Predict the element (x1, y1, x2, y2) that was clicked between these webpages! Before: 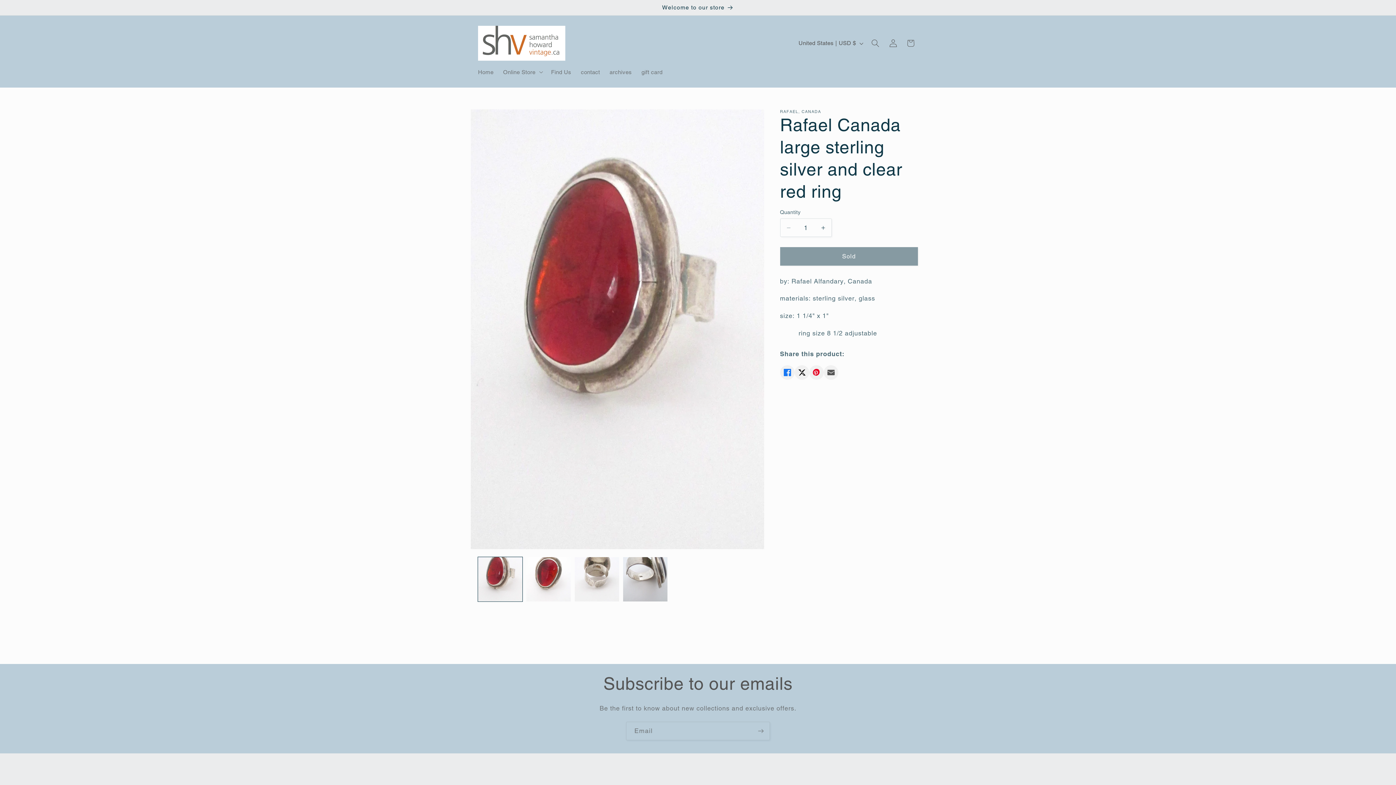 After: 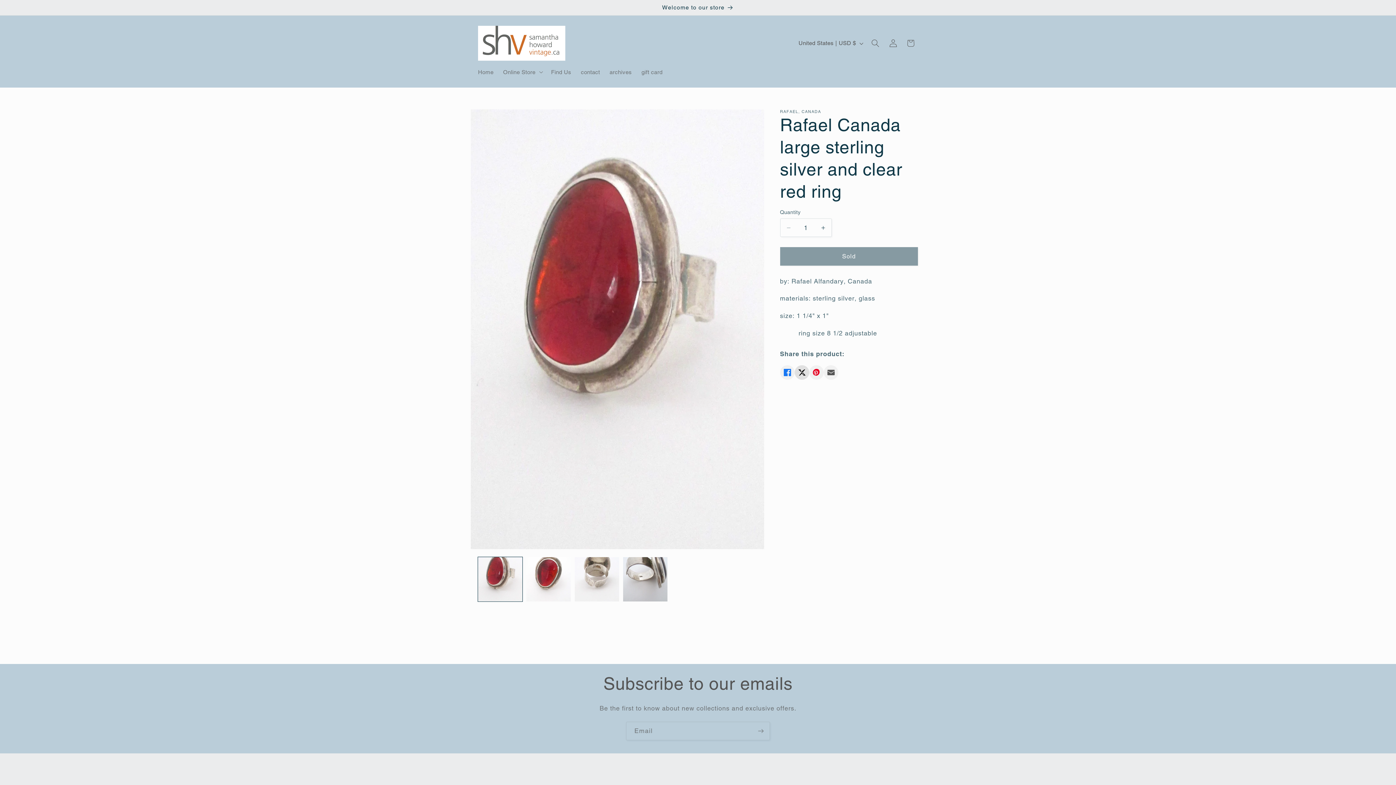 Action: label: X bbox: (794, 365, 809, 380)